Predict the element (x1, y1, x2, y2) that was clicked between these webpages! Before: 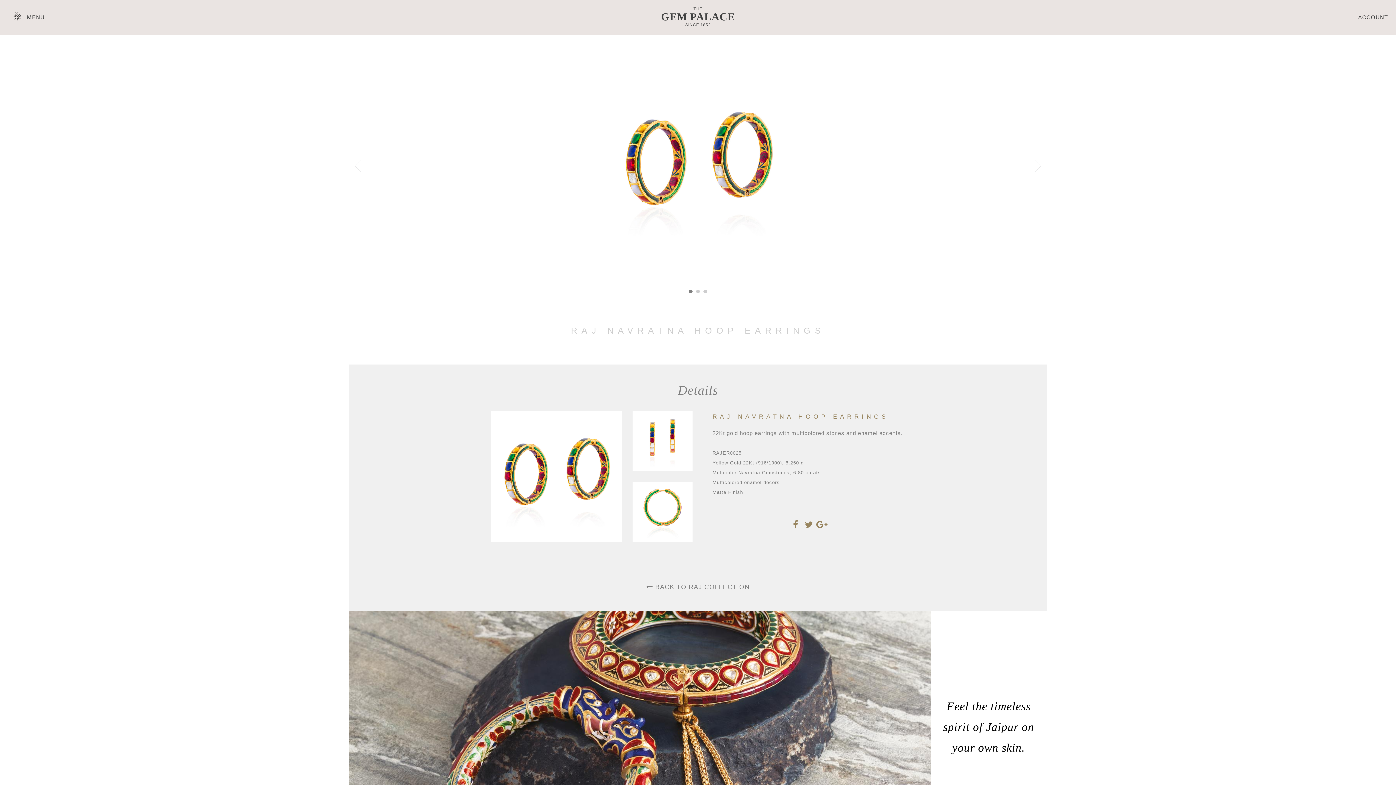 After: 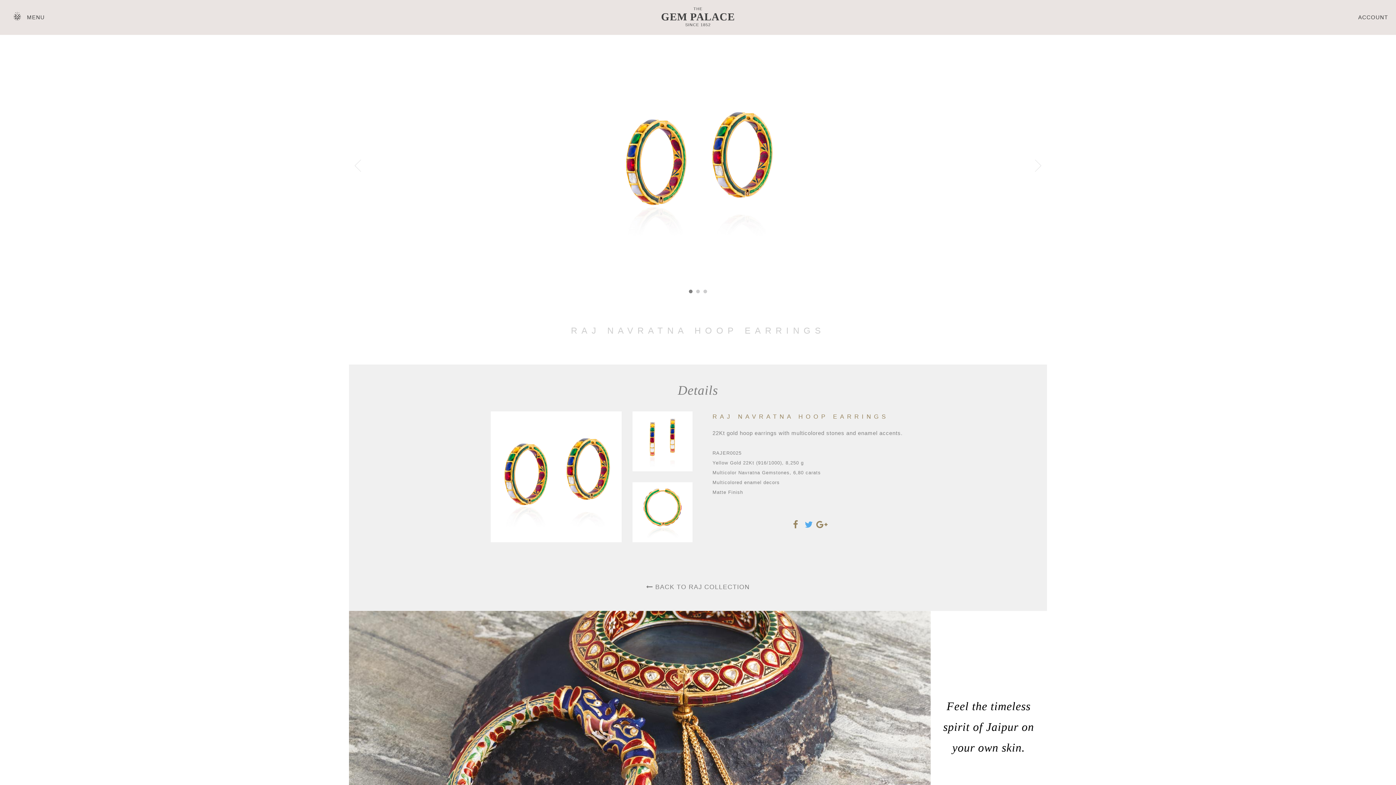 Action: bbox: (803, 522, 816, 528) label:  